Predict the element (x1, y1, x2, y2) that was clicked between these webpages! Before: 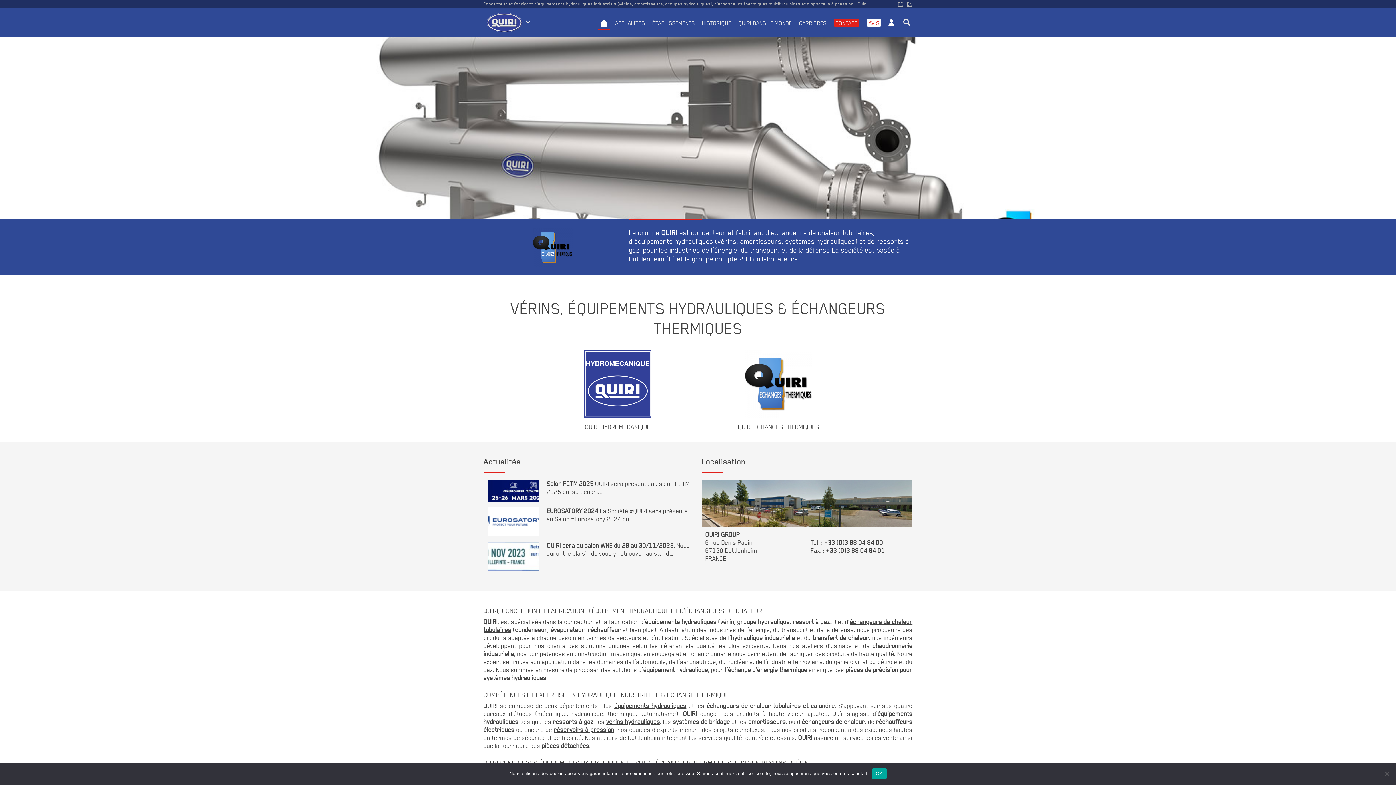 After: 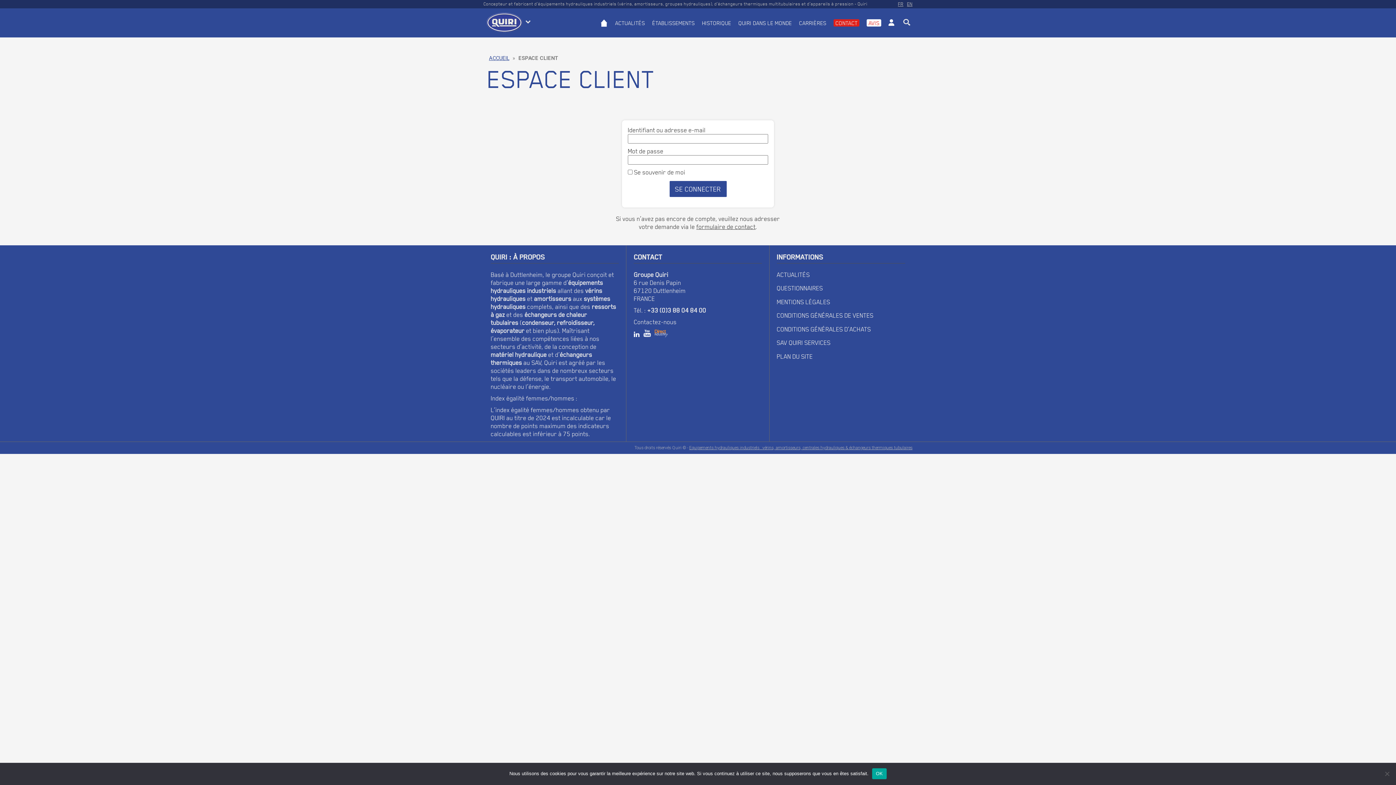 Action: bbox: (888, 19, 894, 37)